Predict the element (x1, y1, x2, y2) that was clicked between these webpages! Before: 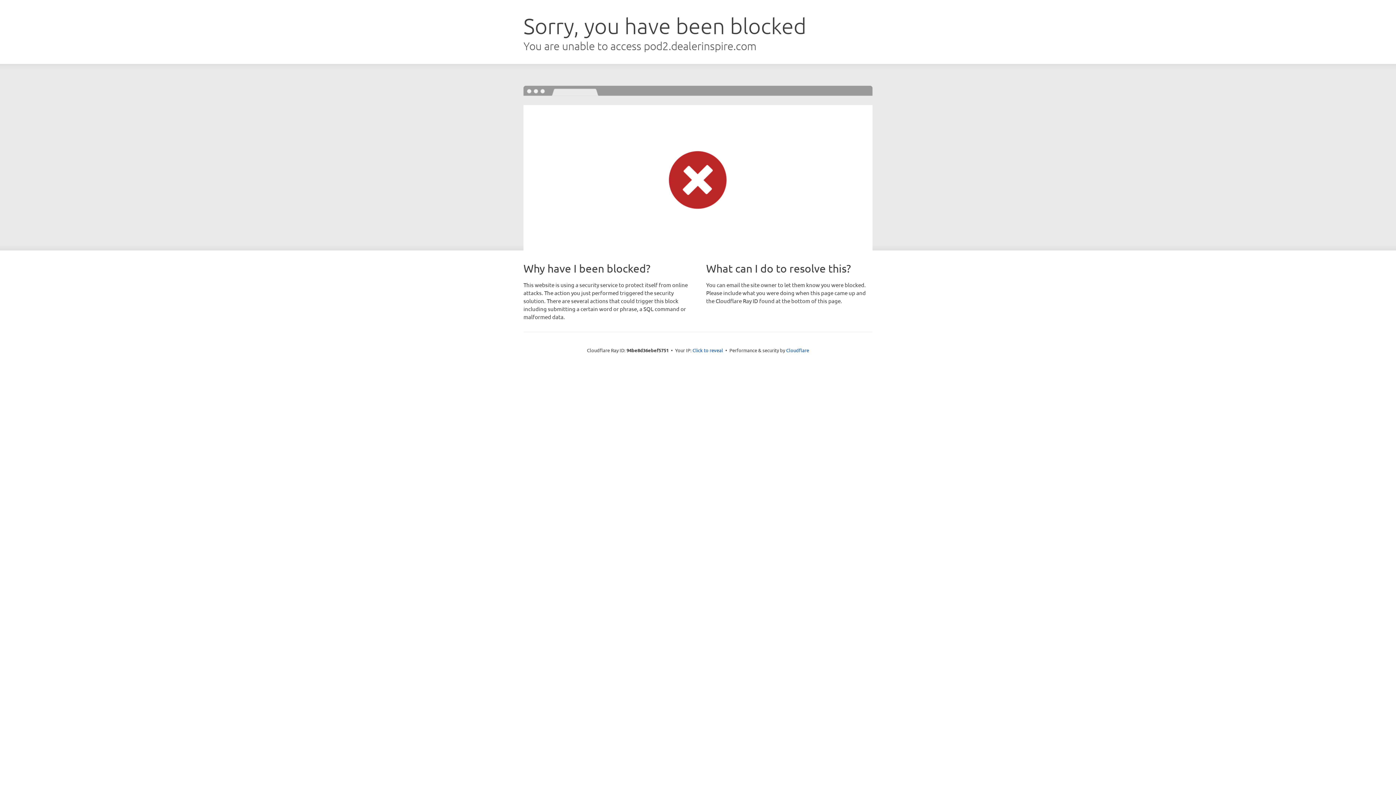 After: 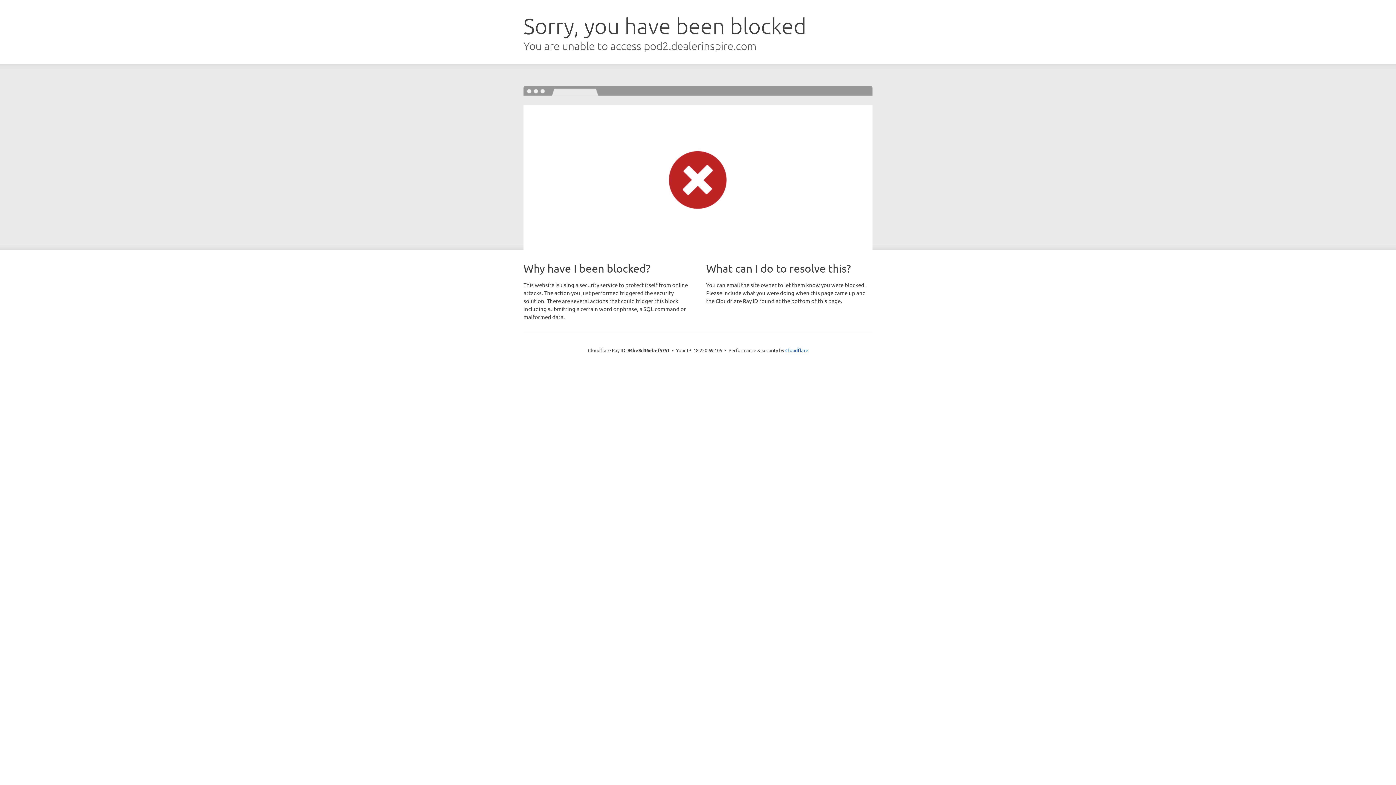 Action: bbox: (692, 346, 723, 353) label: Click to reveal